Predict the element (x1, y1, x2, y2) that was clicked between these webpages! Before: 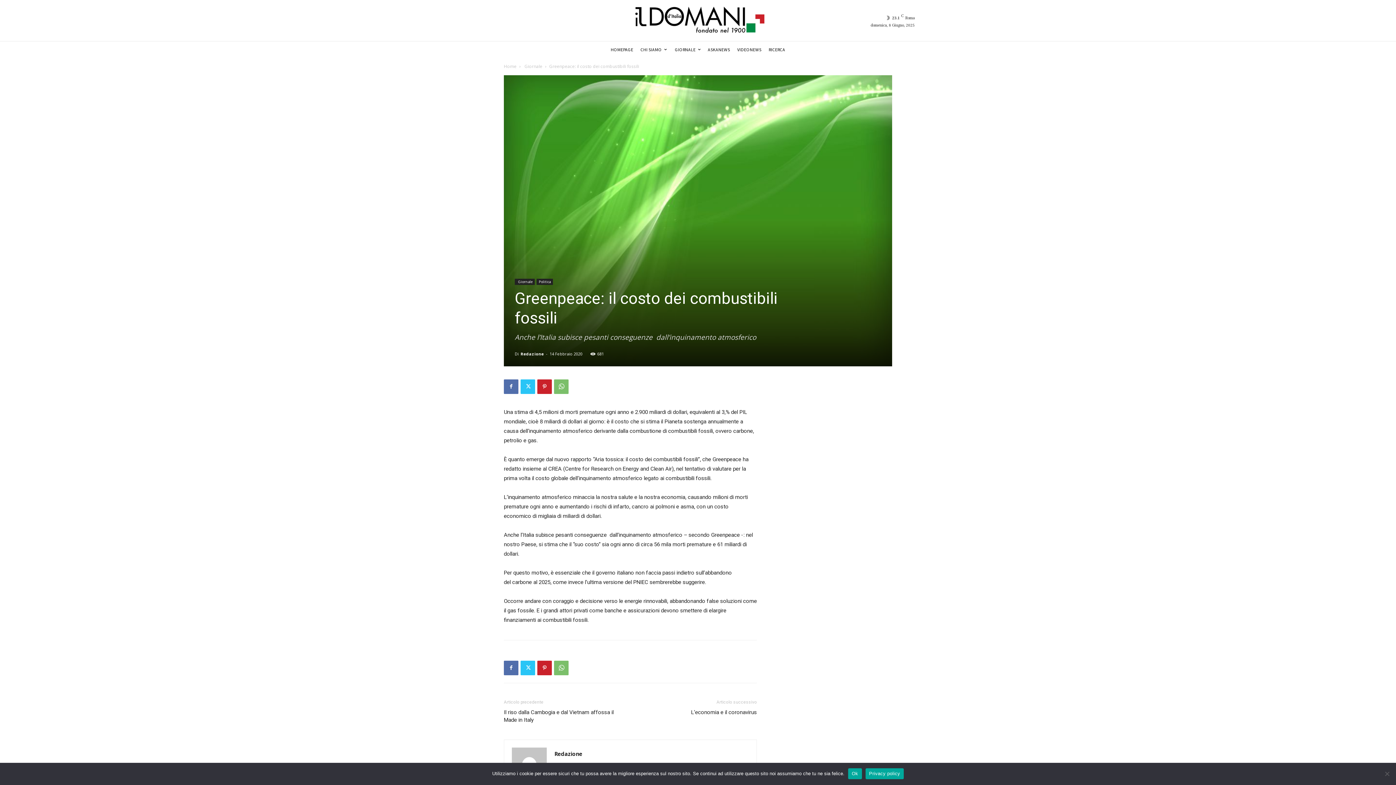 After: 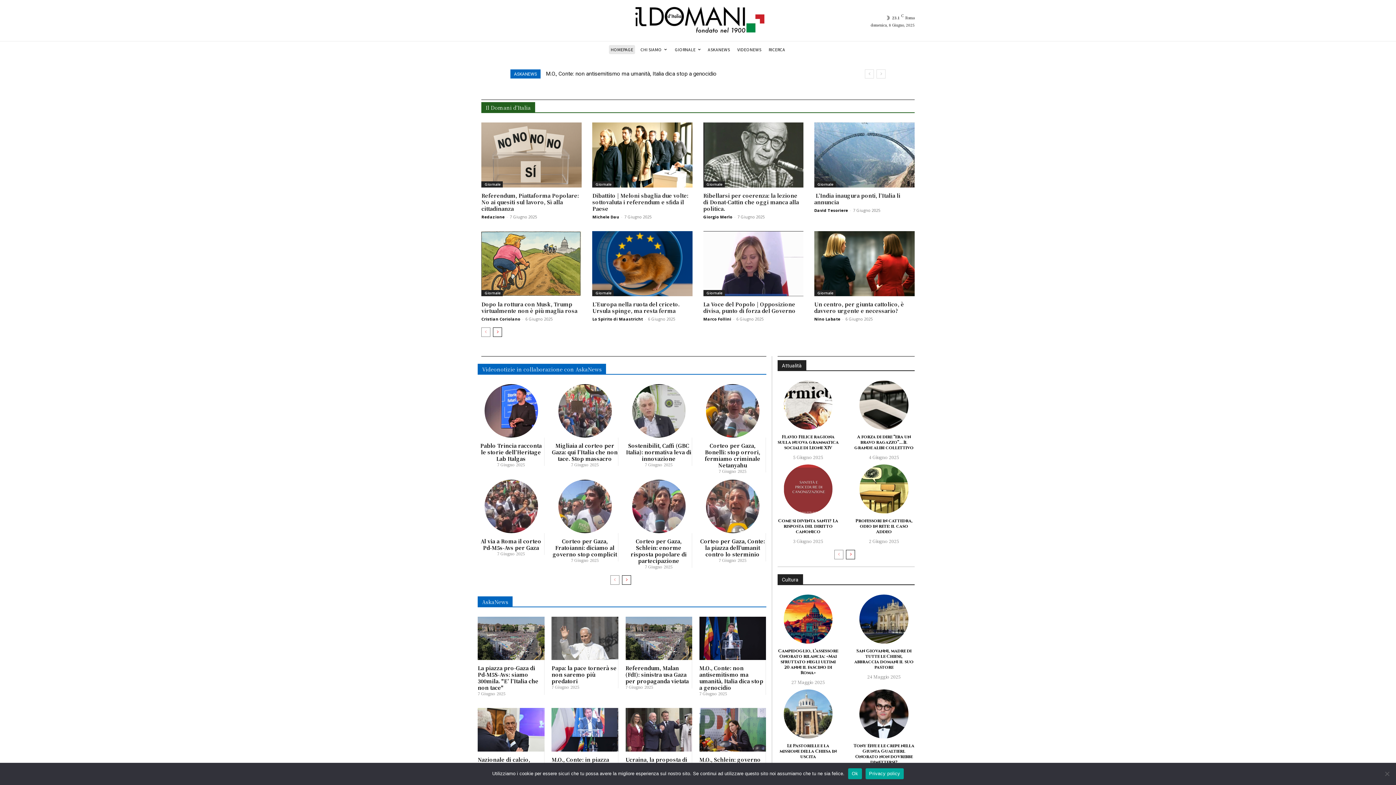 Action: bbox: (504, 63, 516, 69) label: Home